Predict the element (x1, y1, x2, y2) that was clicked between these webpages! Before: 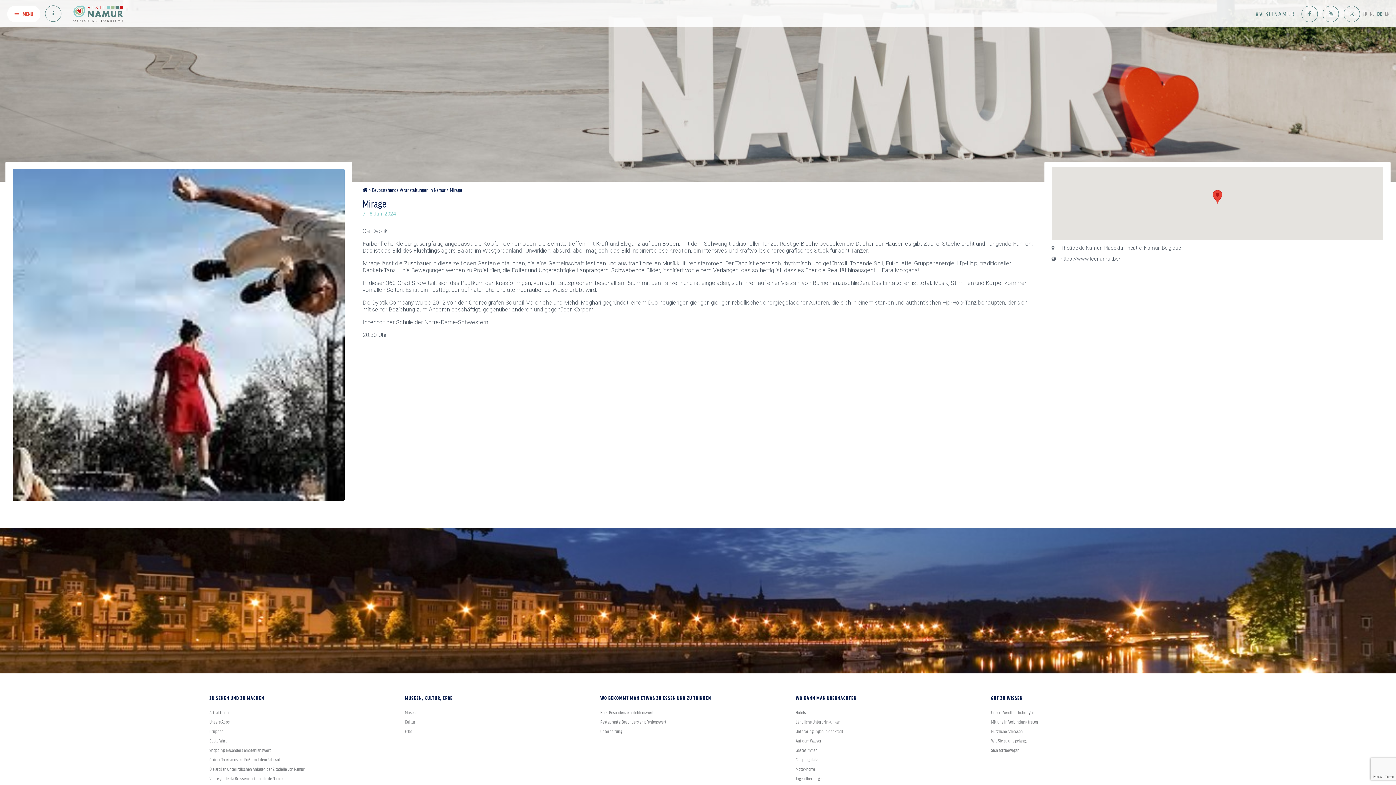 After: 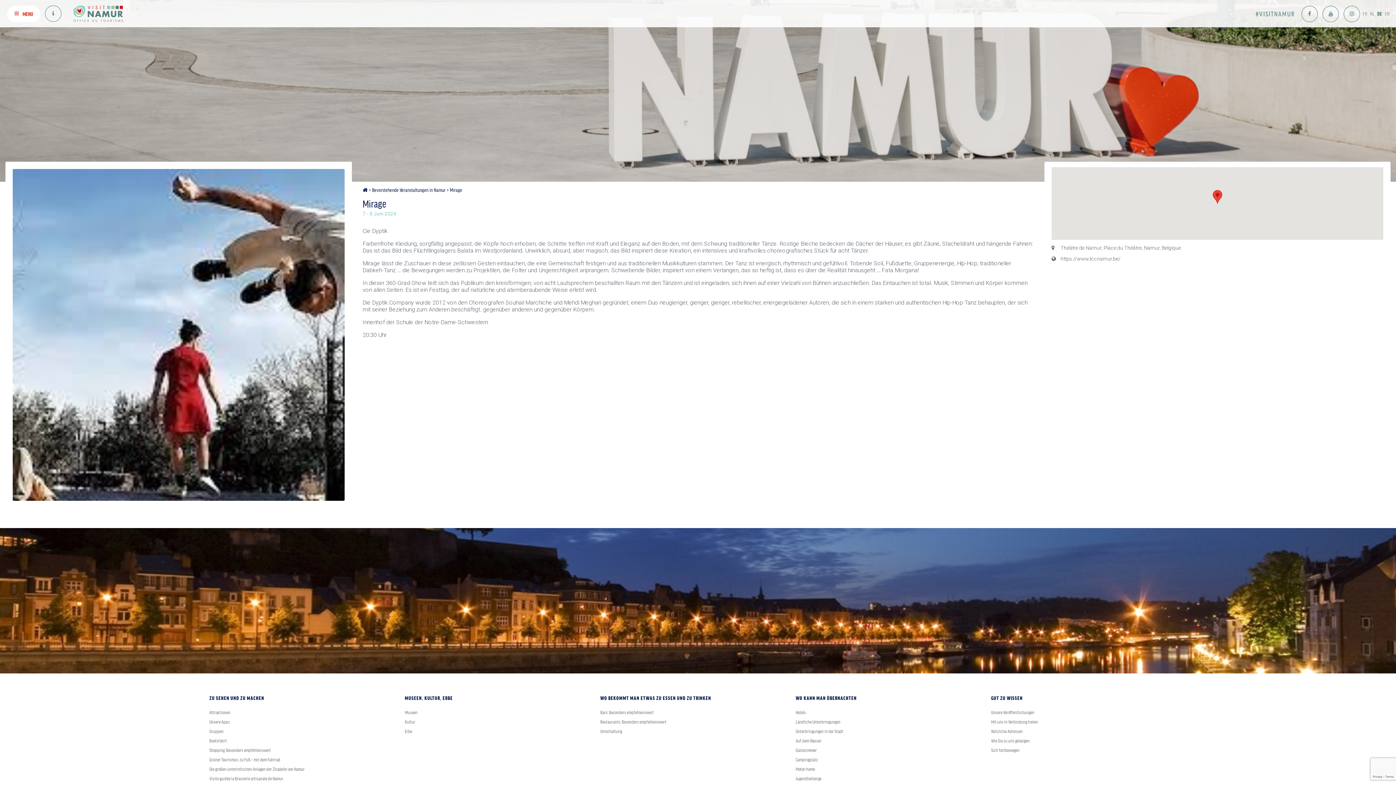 Action: bbox: (209, 695, 264, 700) label: ZU SEHEN UND ZU MACHEN